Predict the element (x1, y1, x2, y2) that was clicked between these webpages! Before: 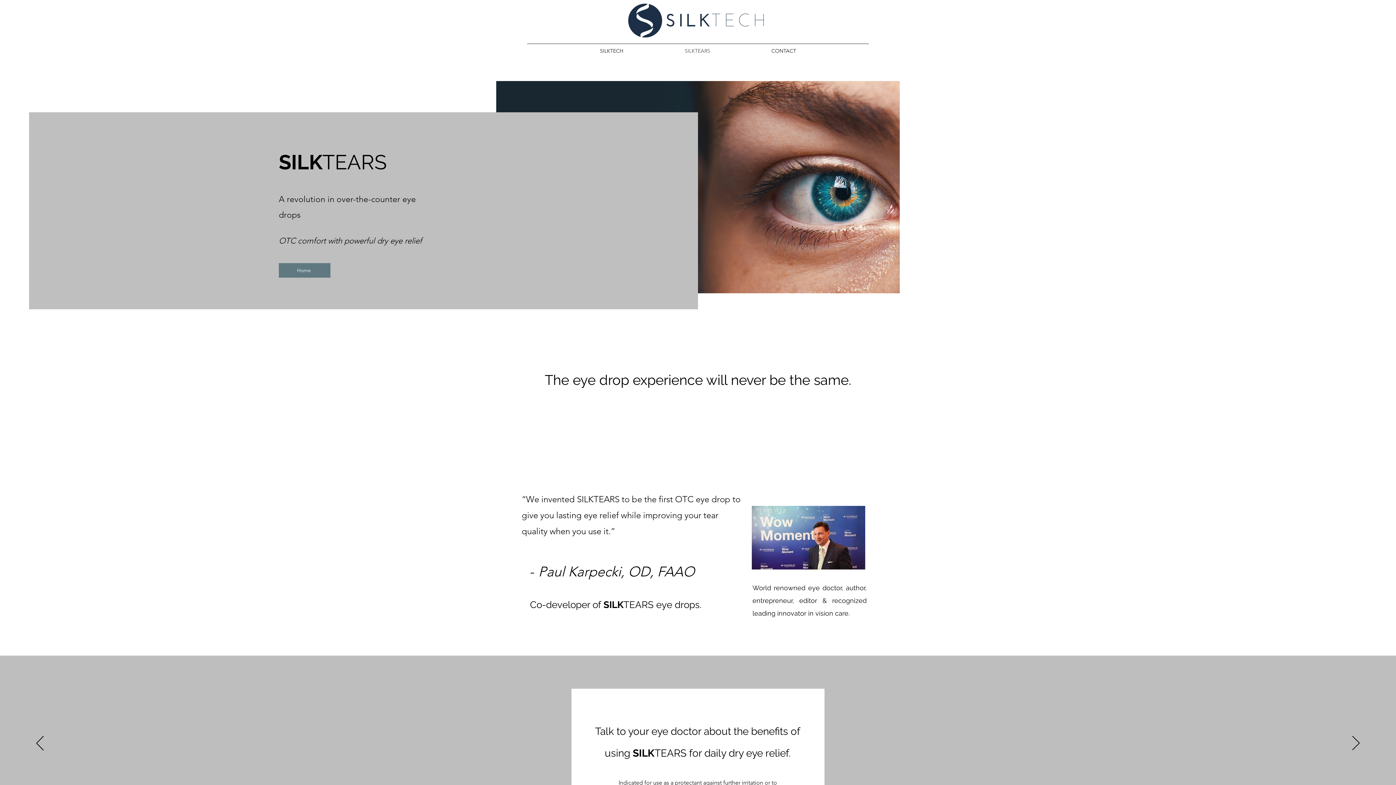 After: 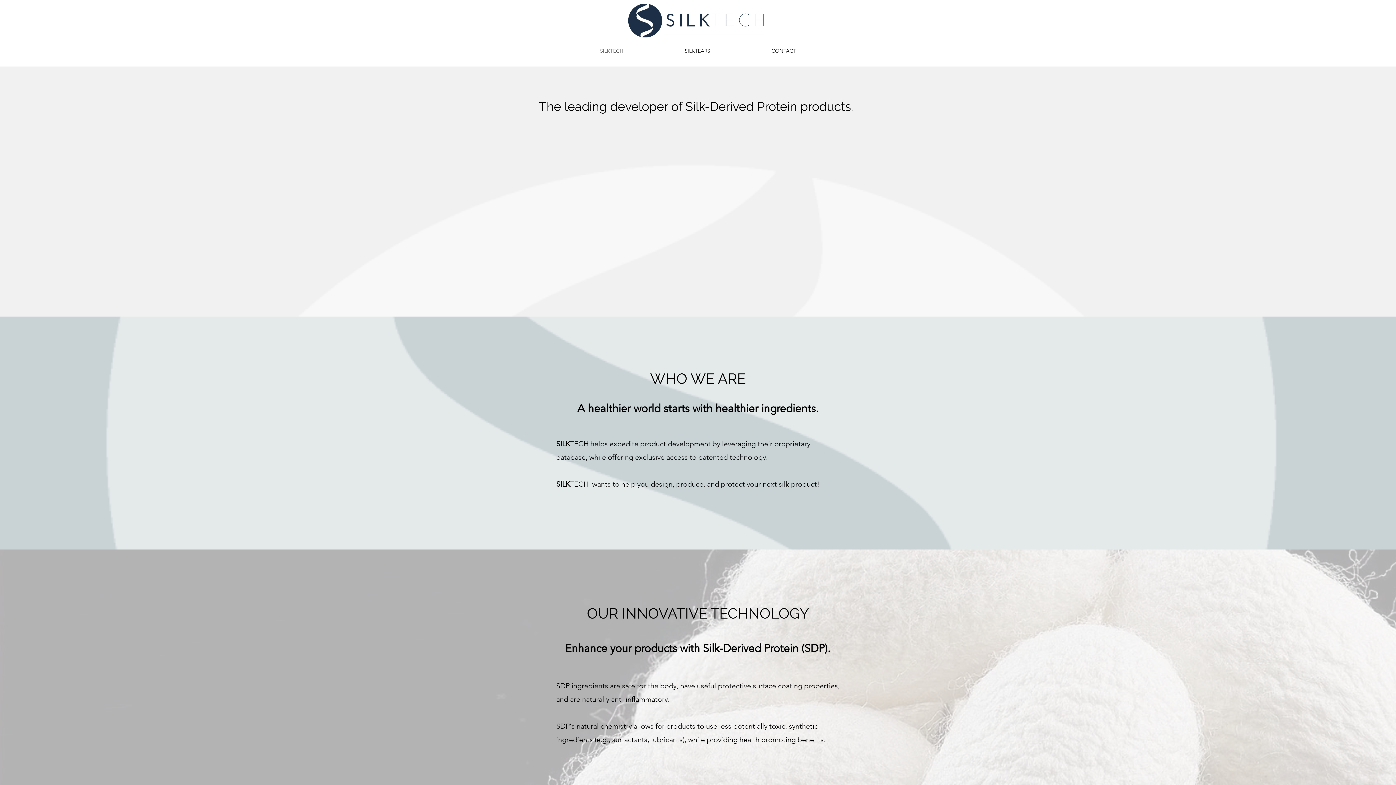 Action: bbox: (569, 41, 654, 60) label: SILKTECH